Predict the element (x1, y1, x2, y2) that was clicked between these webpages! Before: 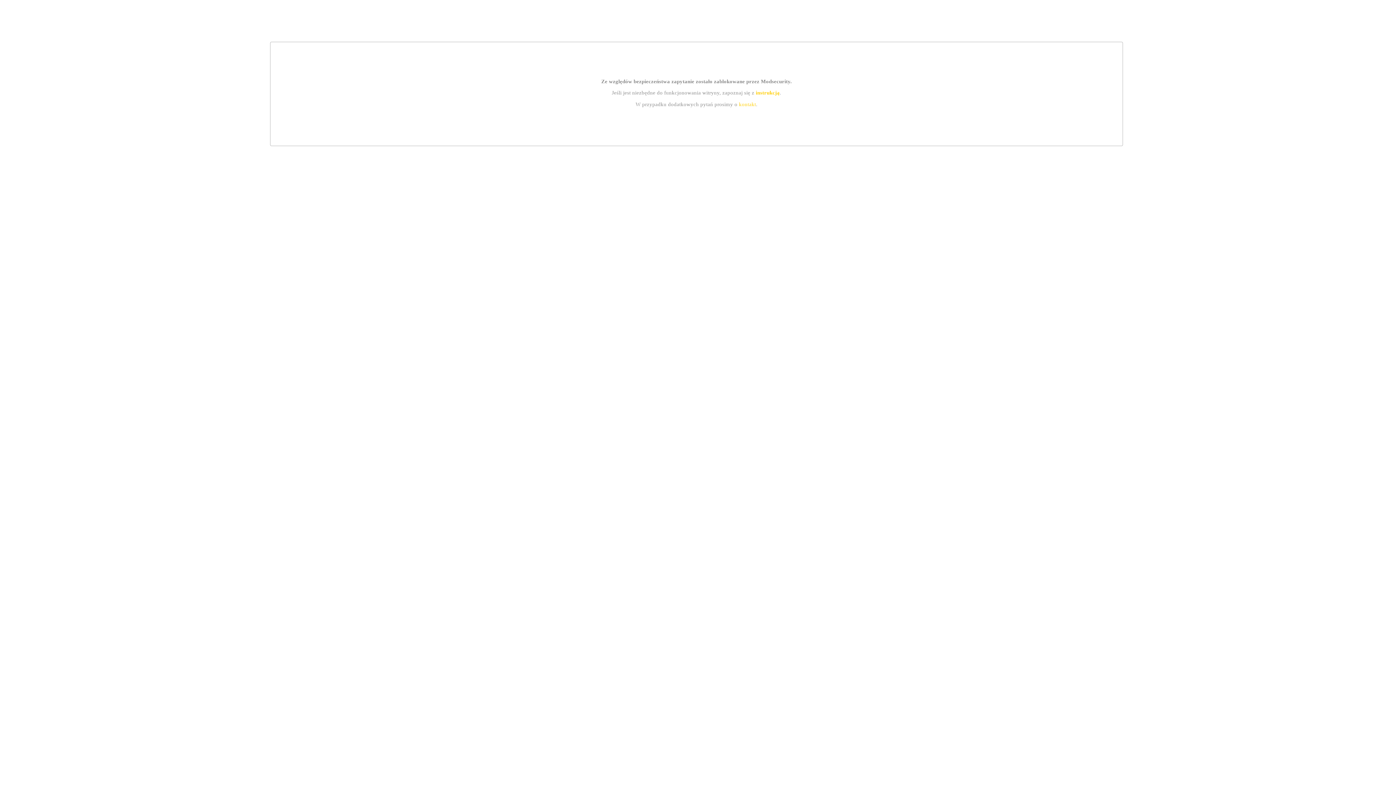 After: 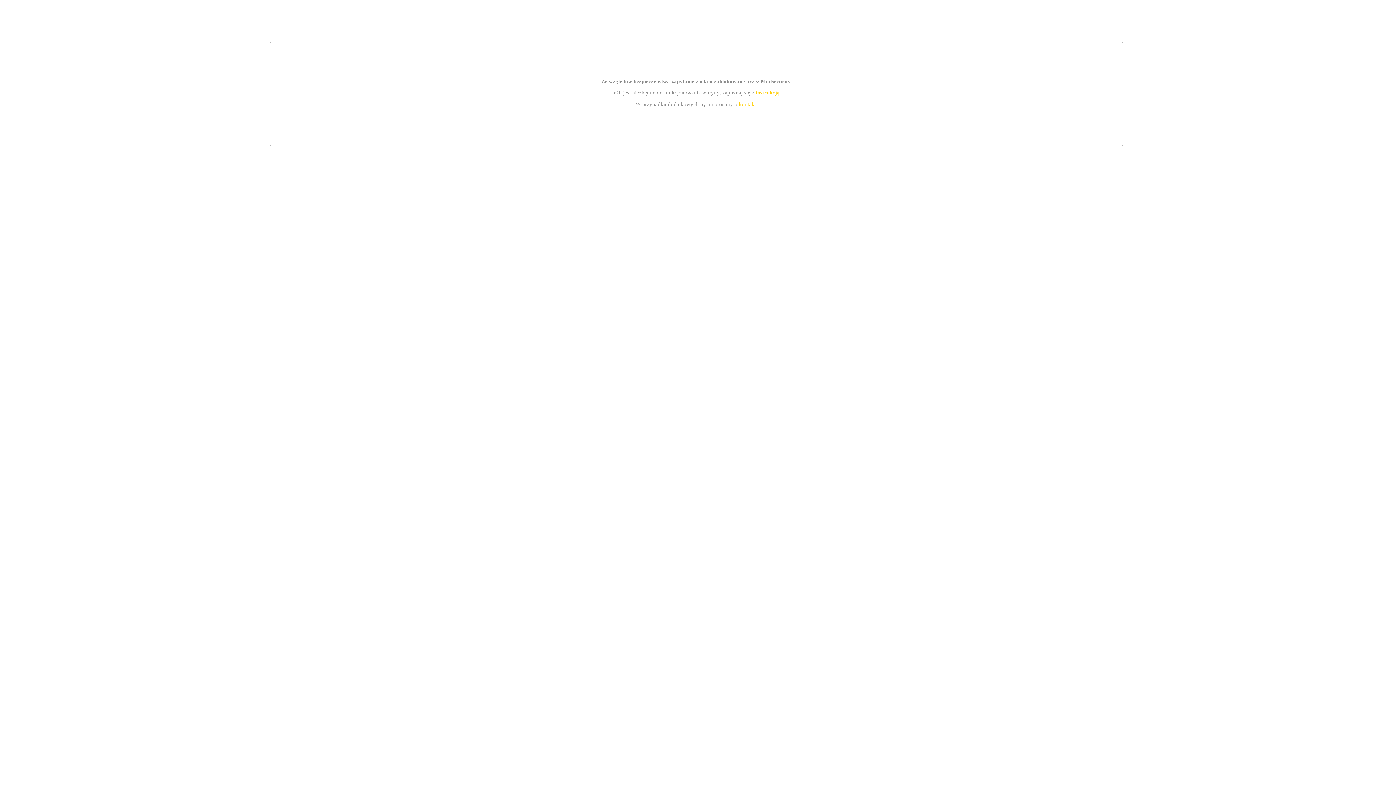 Action: label: instrukcją bbox: (755, 89, 779, 95)